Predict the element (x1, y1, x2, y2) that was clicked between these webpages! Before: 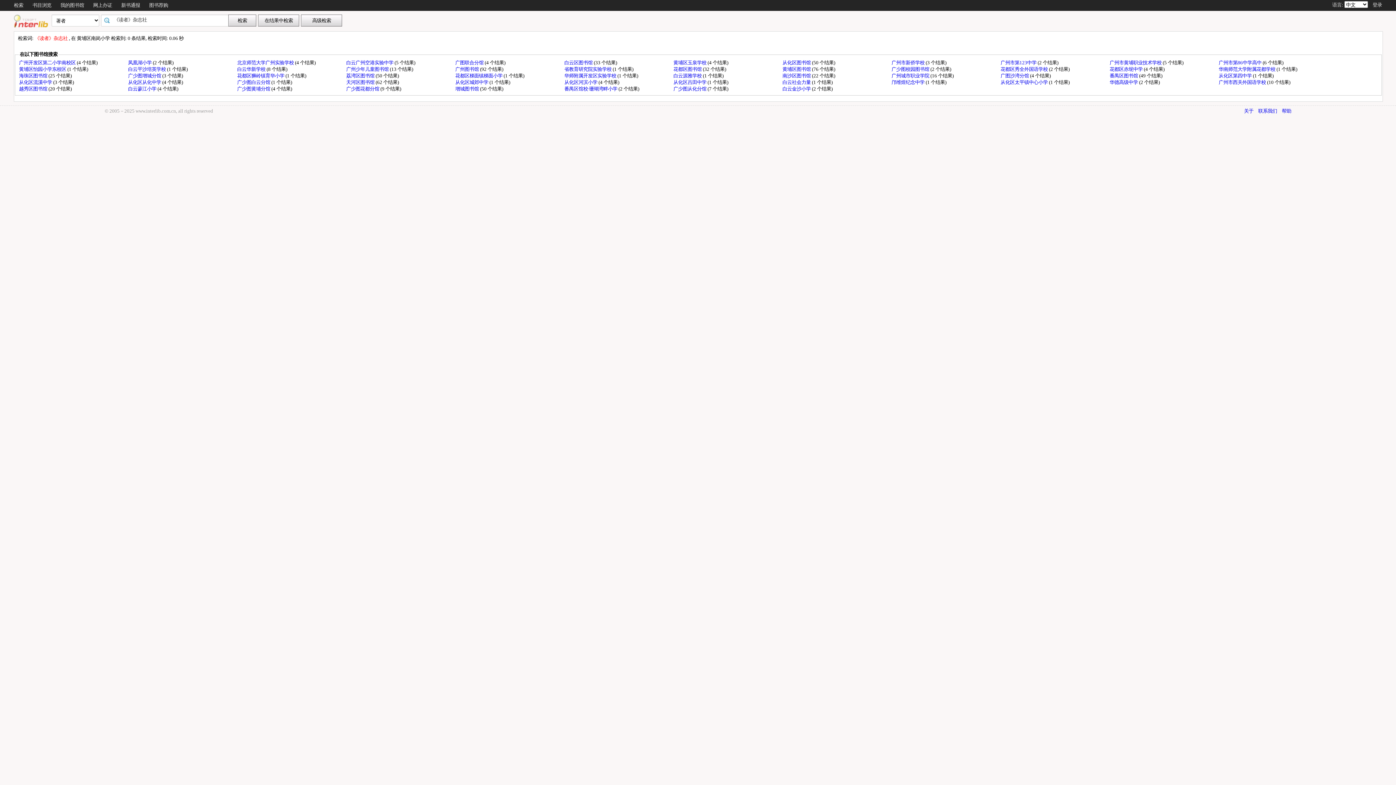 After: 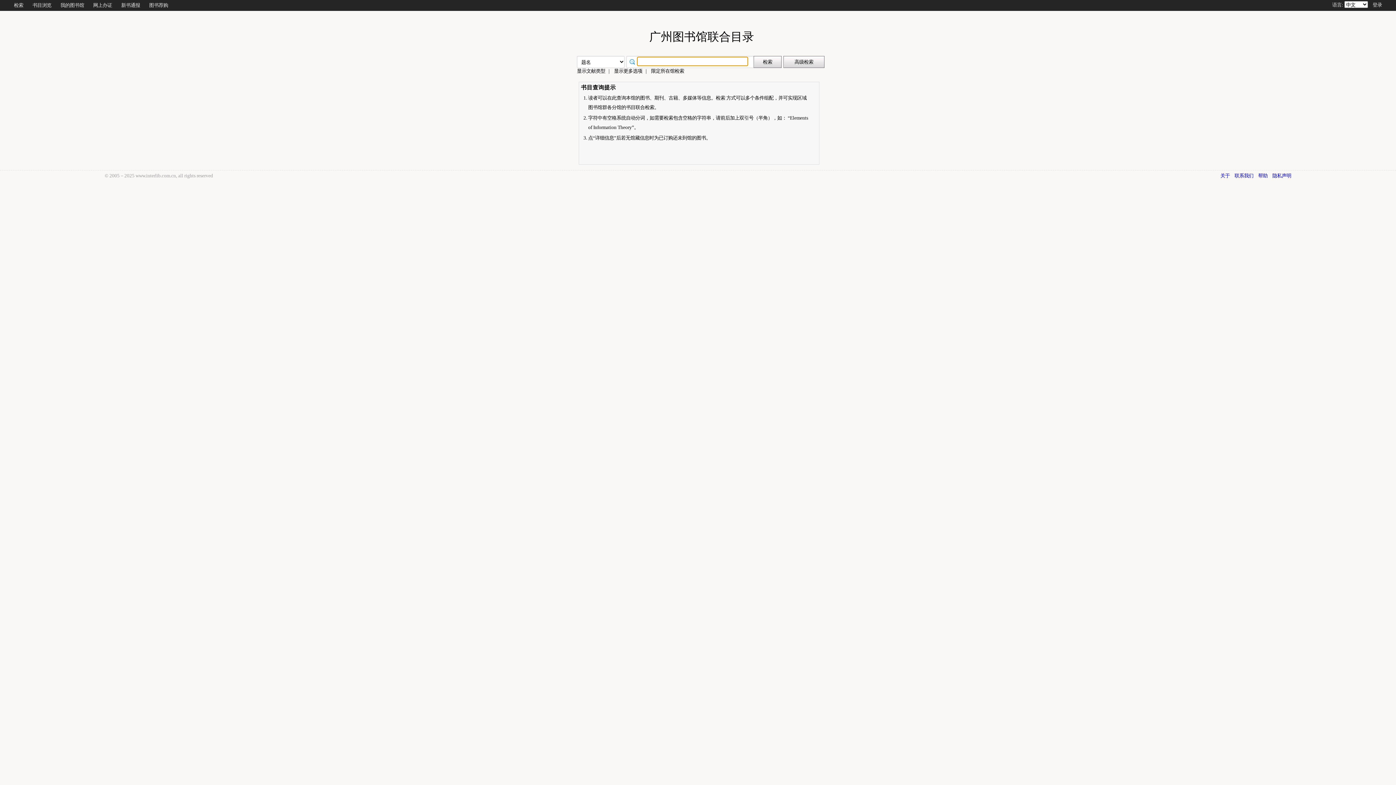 Action: bbox: (13, 23, 48, 28)